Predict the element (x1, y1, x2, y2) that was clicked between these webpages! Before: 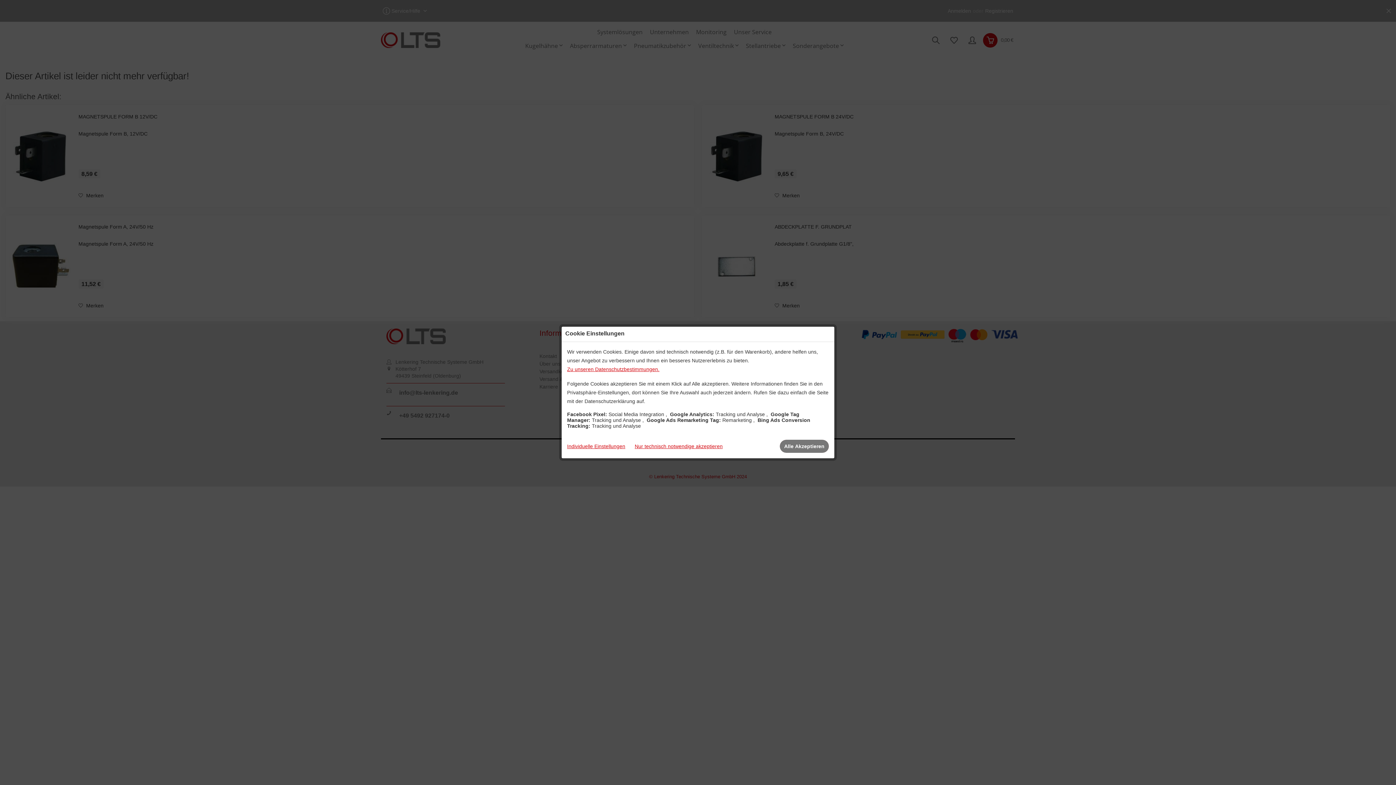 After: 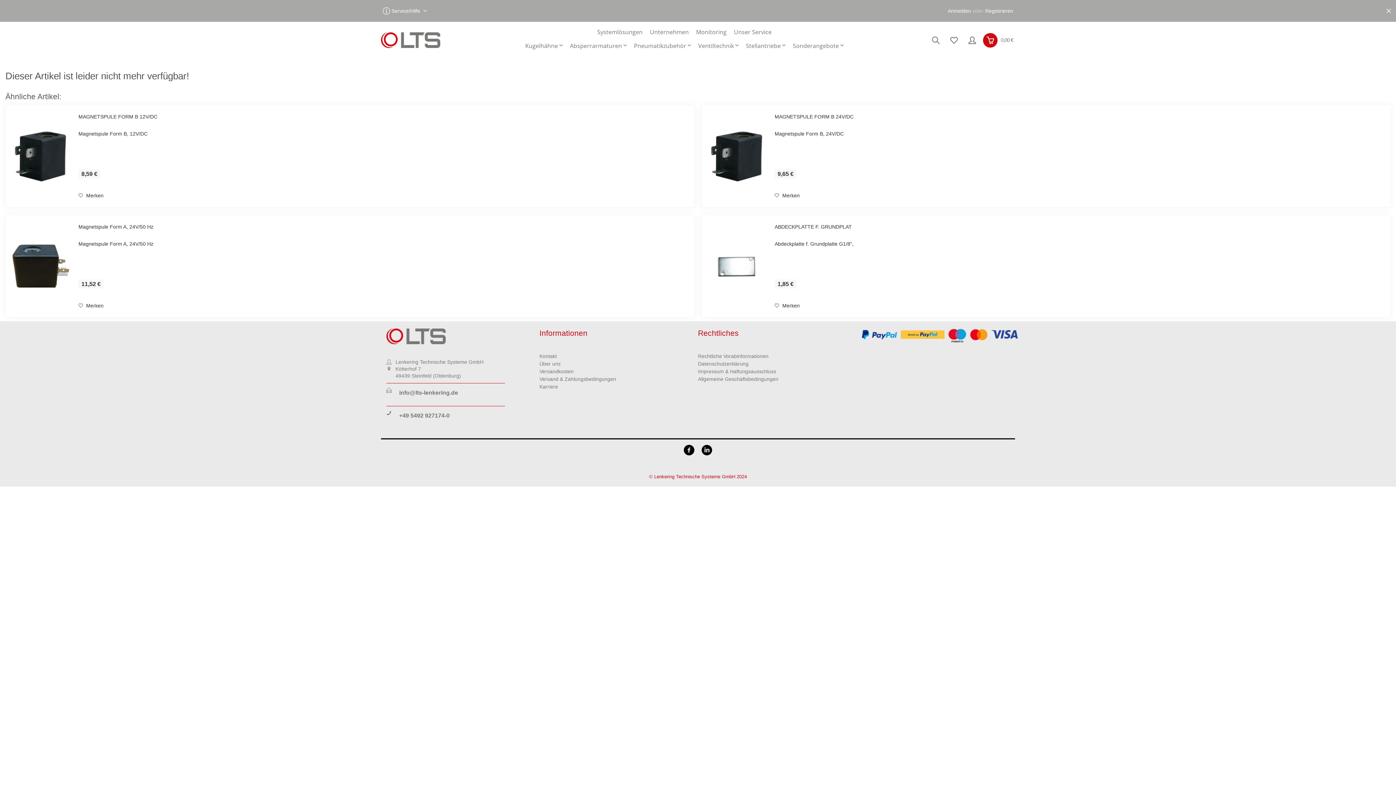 Action: bbox: (634, 440, 727, 453) label: Nur technisch notwendige akzeptieren